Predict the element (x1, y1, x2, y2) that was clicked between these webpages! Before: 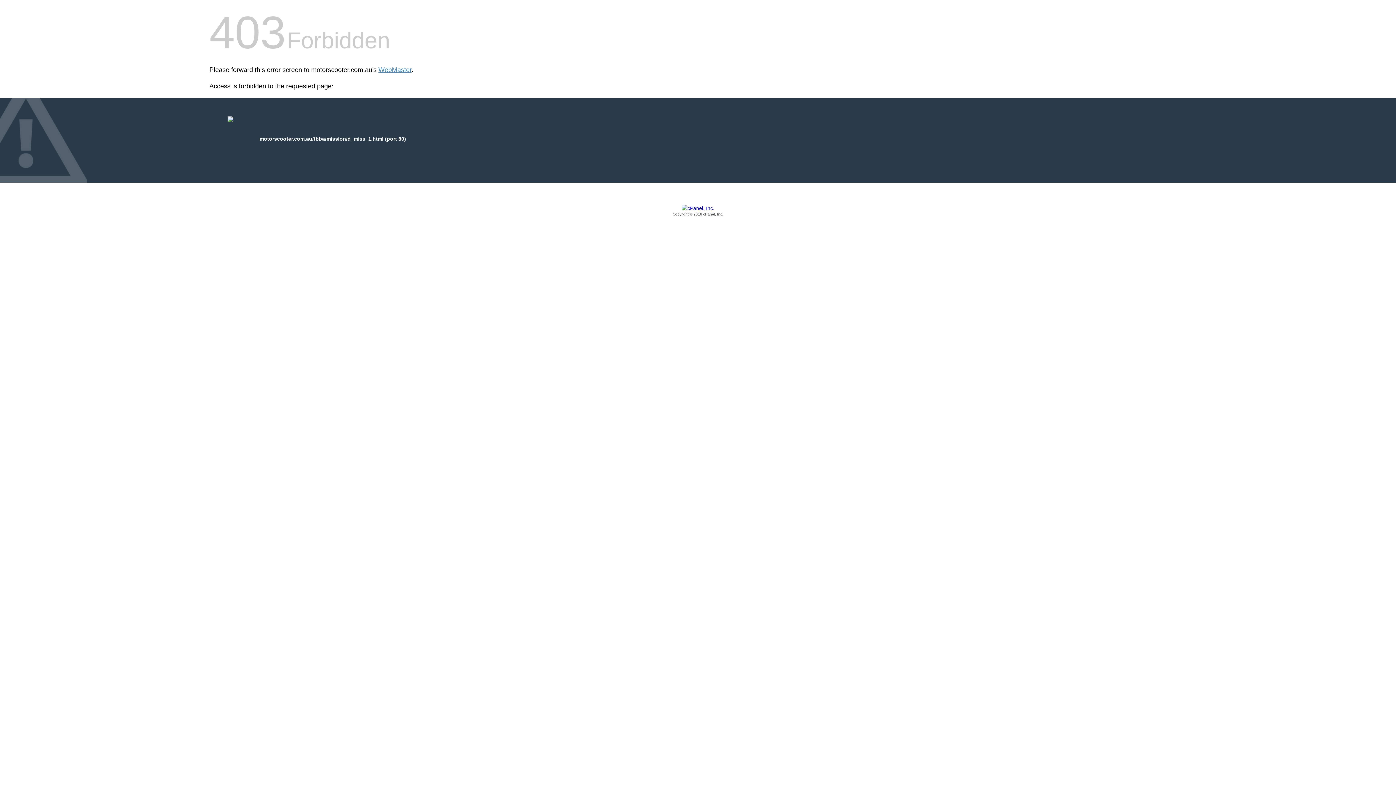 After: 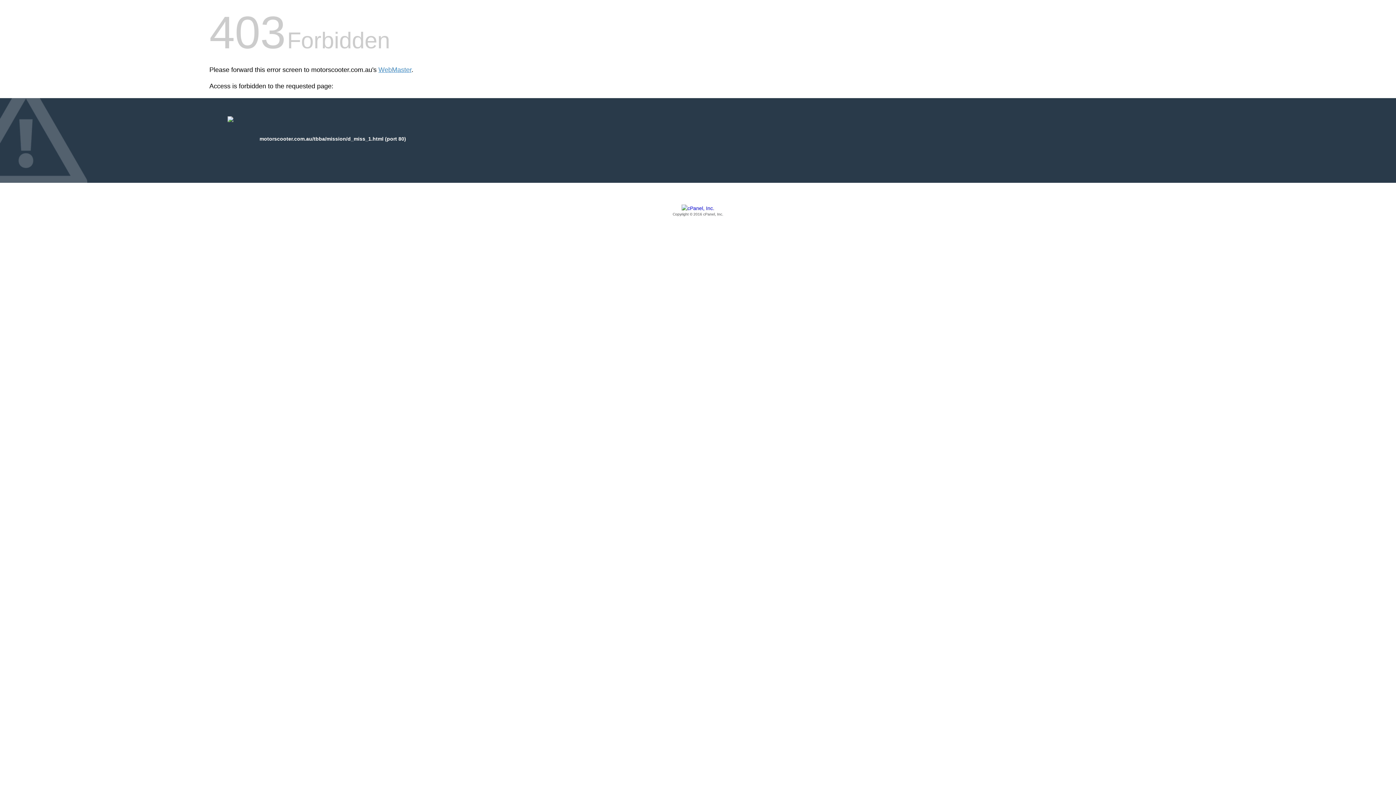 Action: label: Copyright © 2016 cPanel, Inc. bbox: (209, 205, 1186, 217)